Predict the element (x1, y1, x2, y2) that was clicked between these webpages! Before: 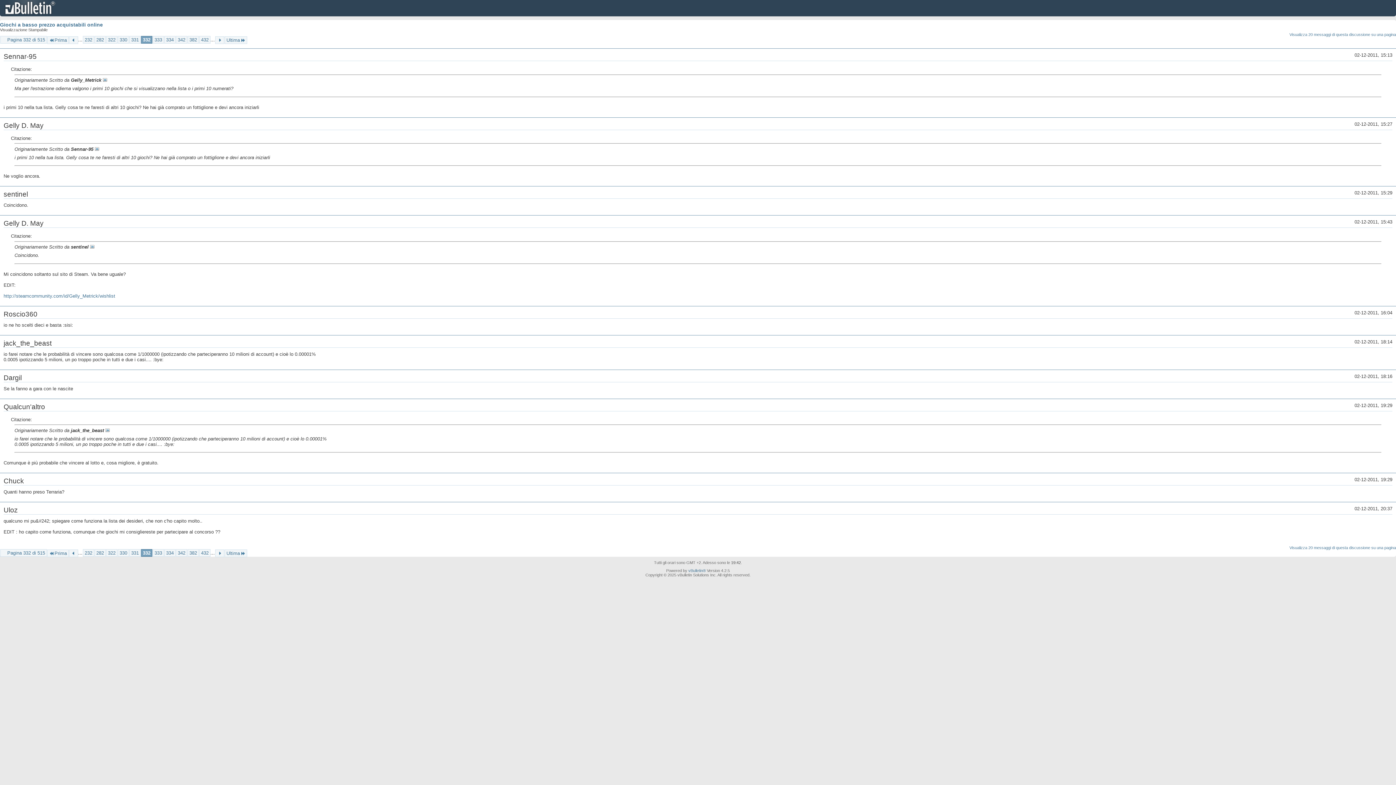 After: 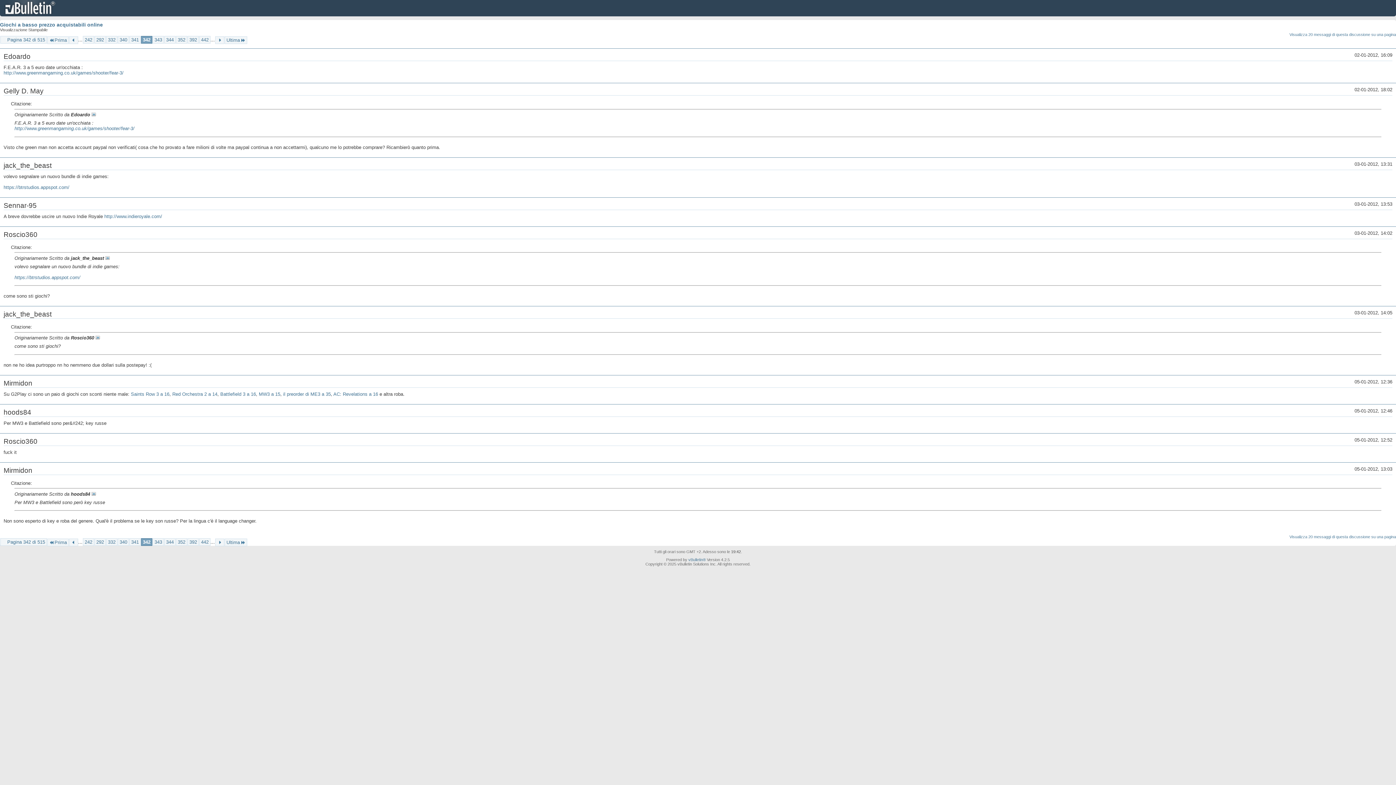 Action: bbox: (176, 36, 187, 43) label: 342